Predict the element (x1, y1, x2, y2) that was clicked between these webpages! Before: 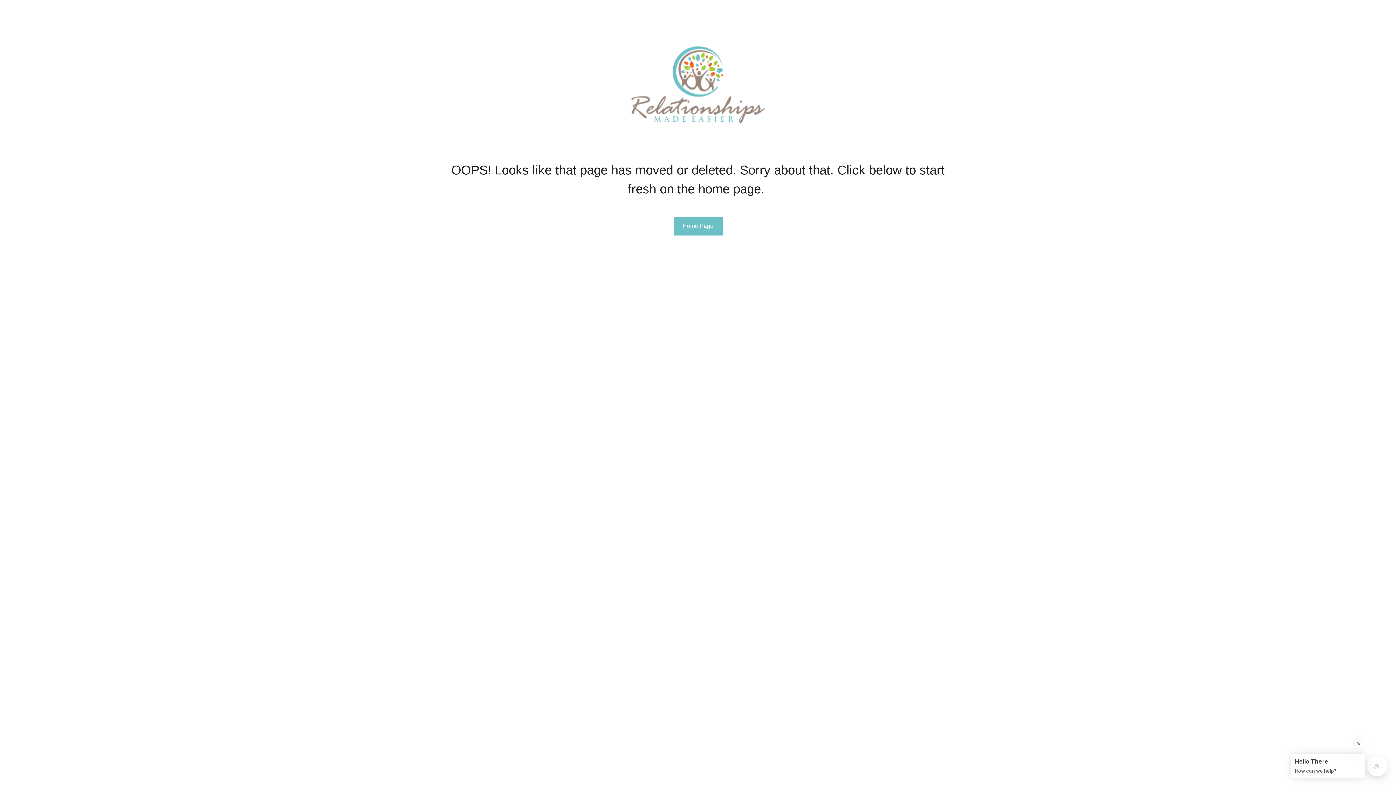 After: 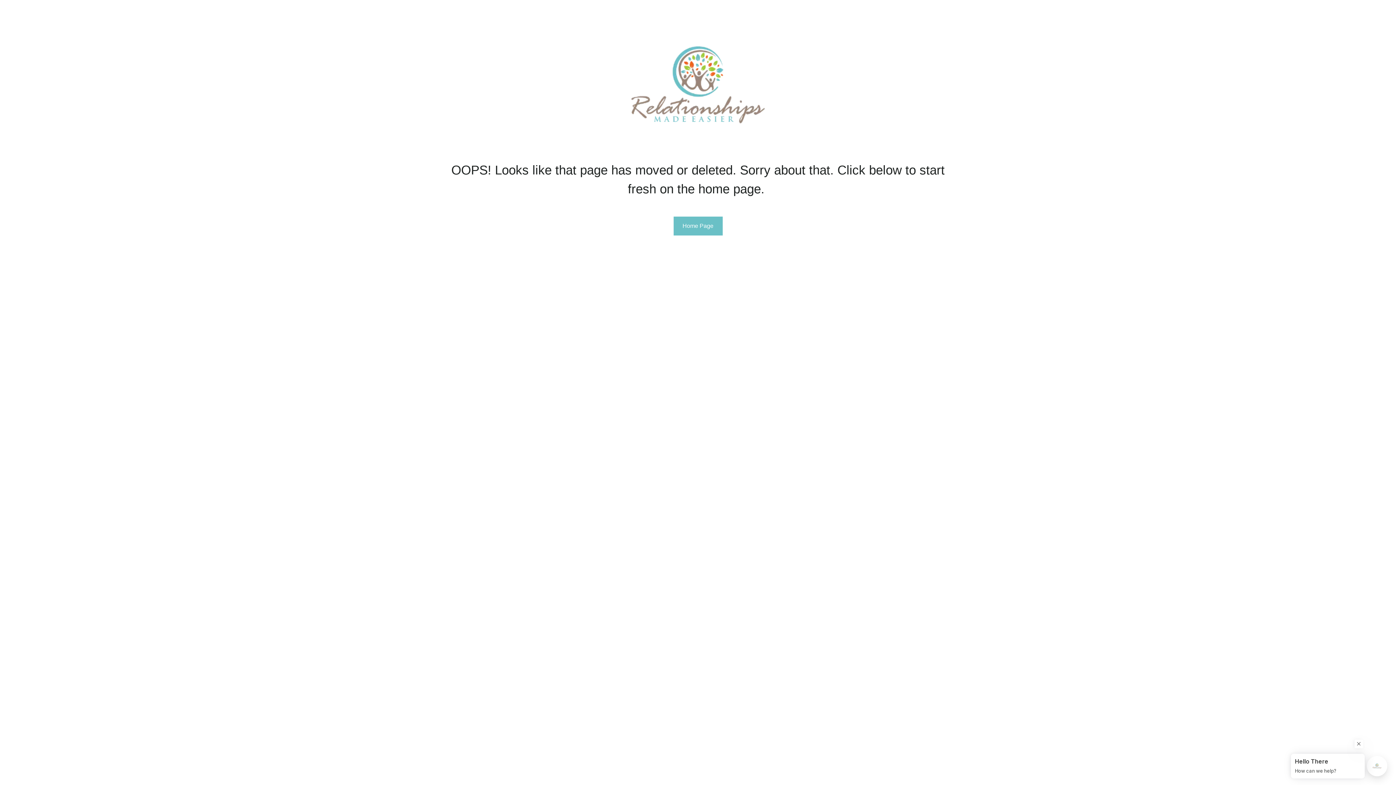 Action: label: Home Page bbox: (673, 216, 722, 235)